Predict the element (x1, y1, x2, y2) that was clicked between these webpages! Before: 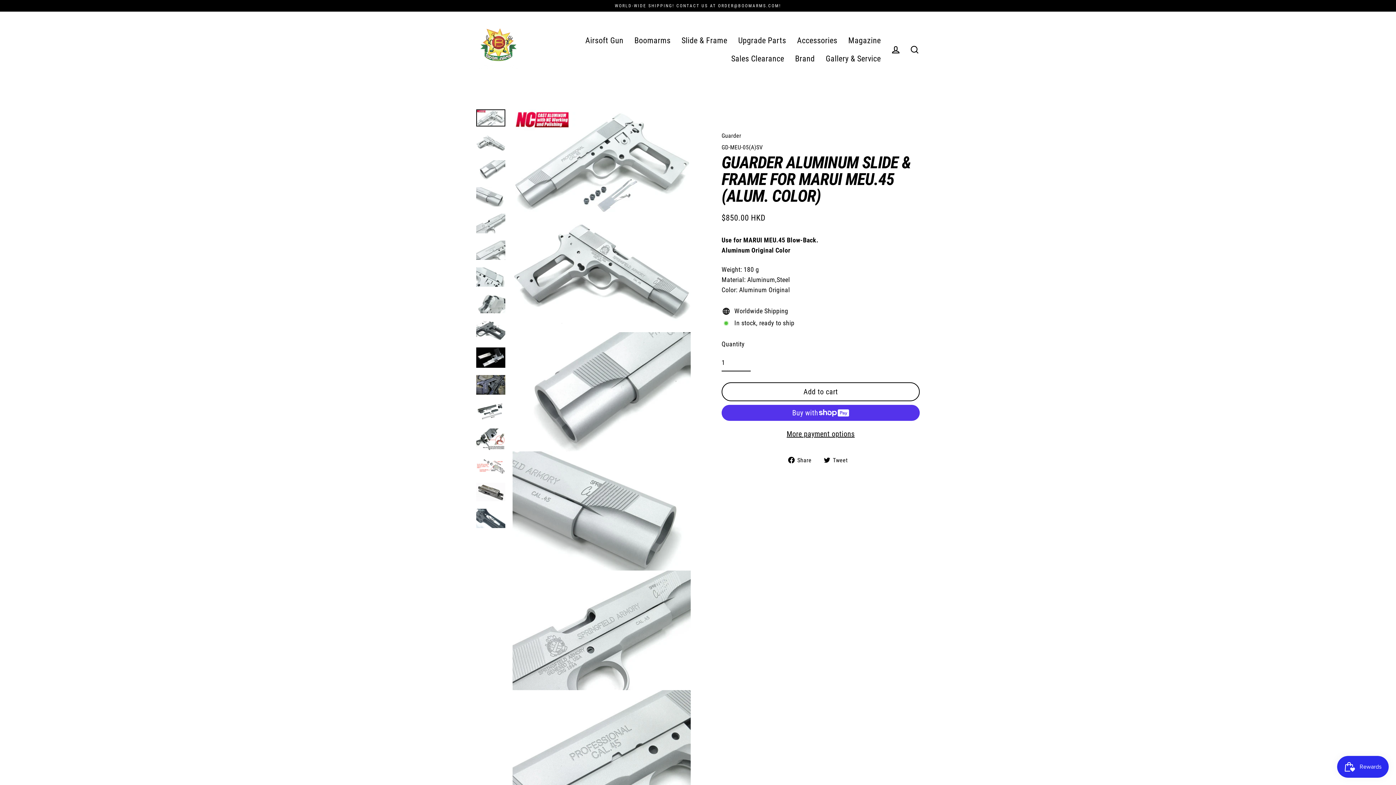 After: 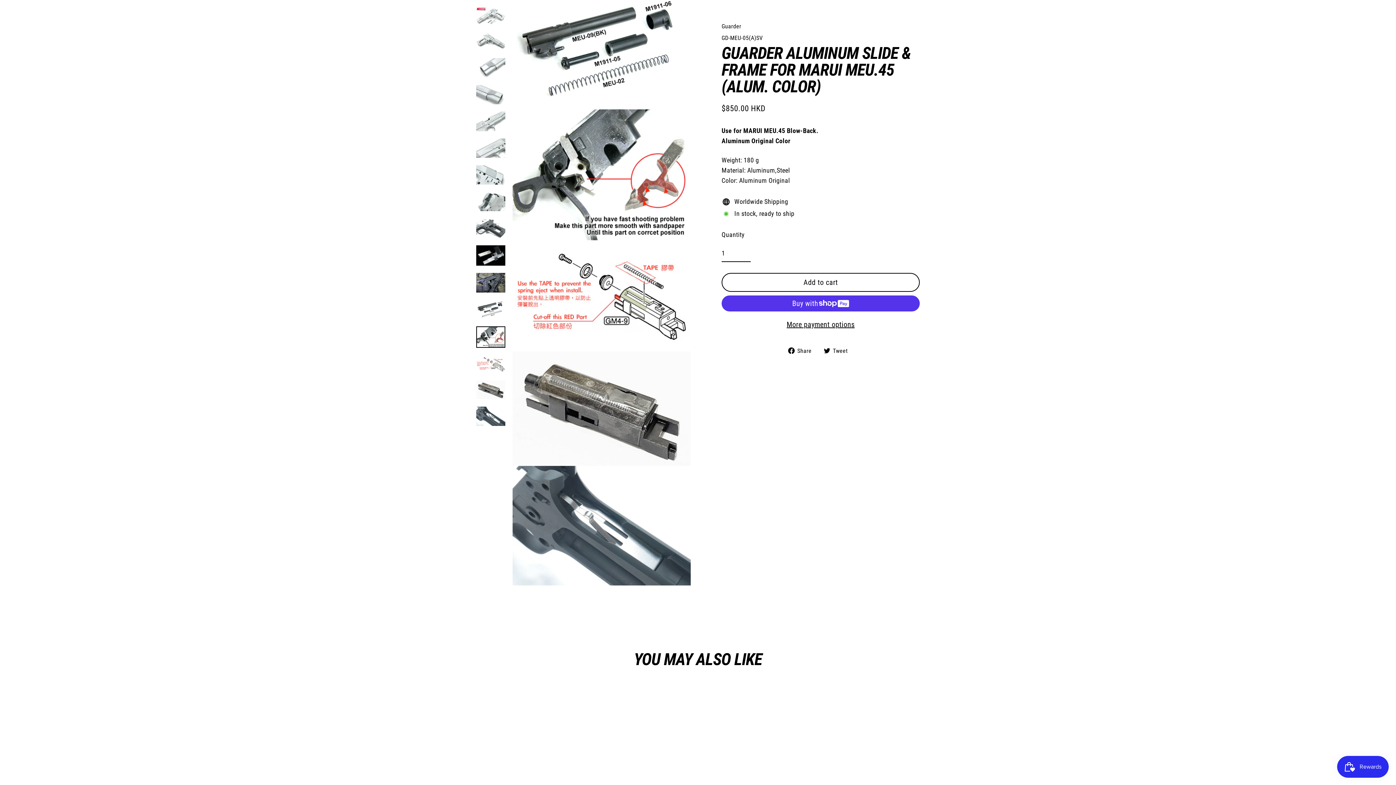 Action: bbox: (476, 428, 505, 450)